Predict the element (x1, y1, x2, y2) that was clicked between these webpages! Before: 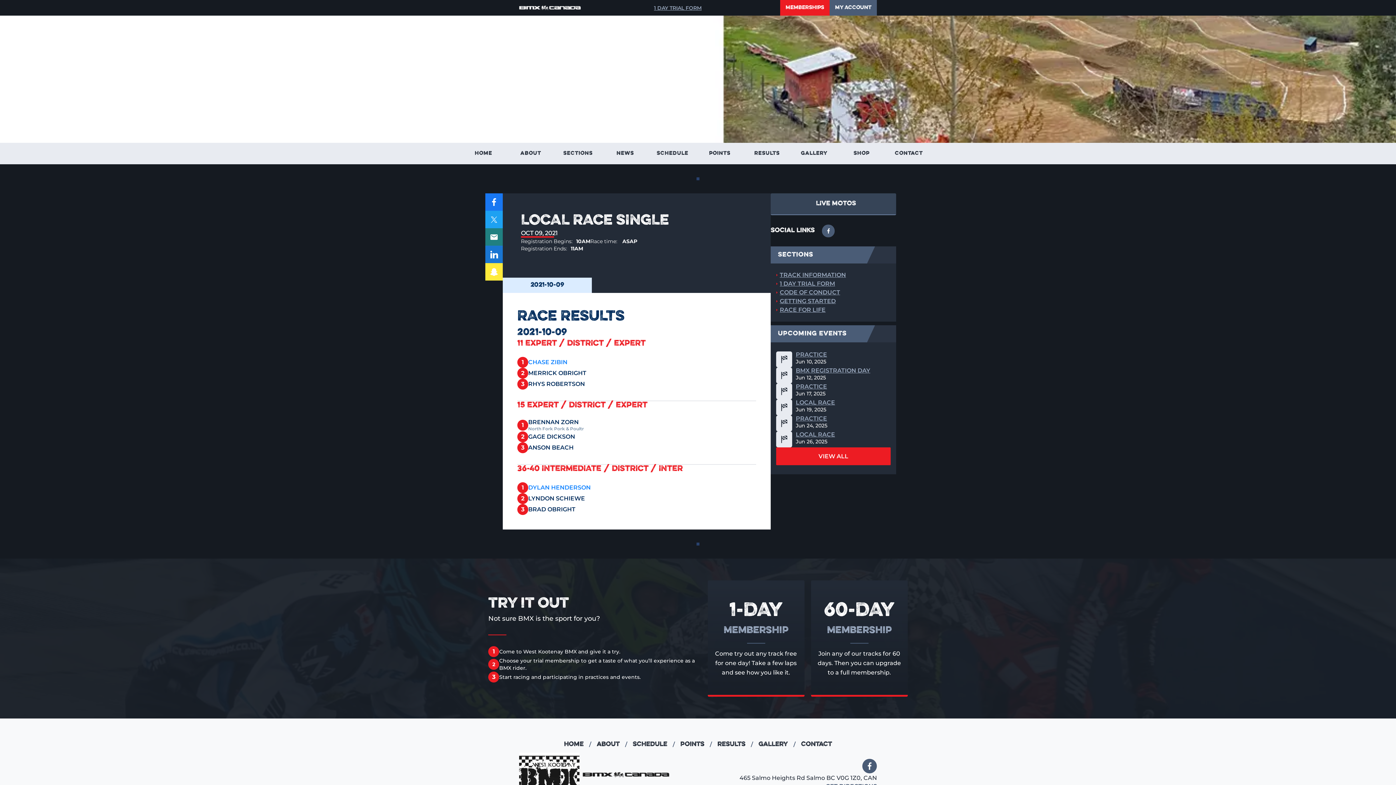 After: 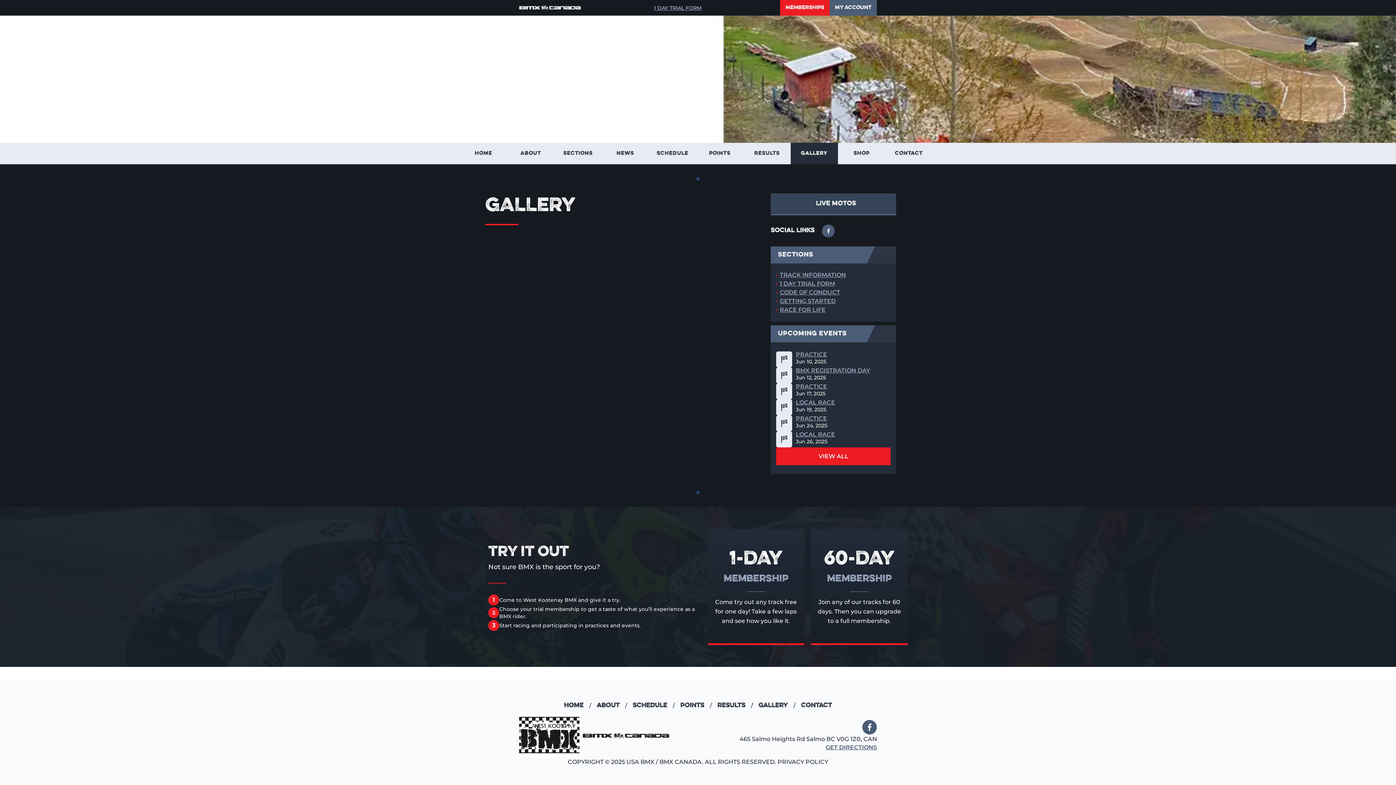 Action: label: gallery bbox: (790, 15, 838, 37)